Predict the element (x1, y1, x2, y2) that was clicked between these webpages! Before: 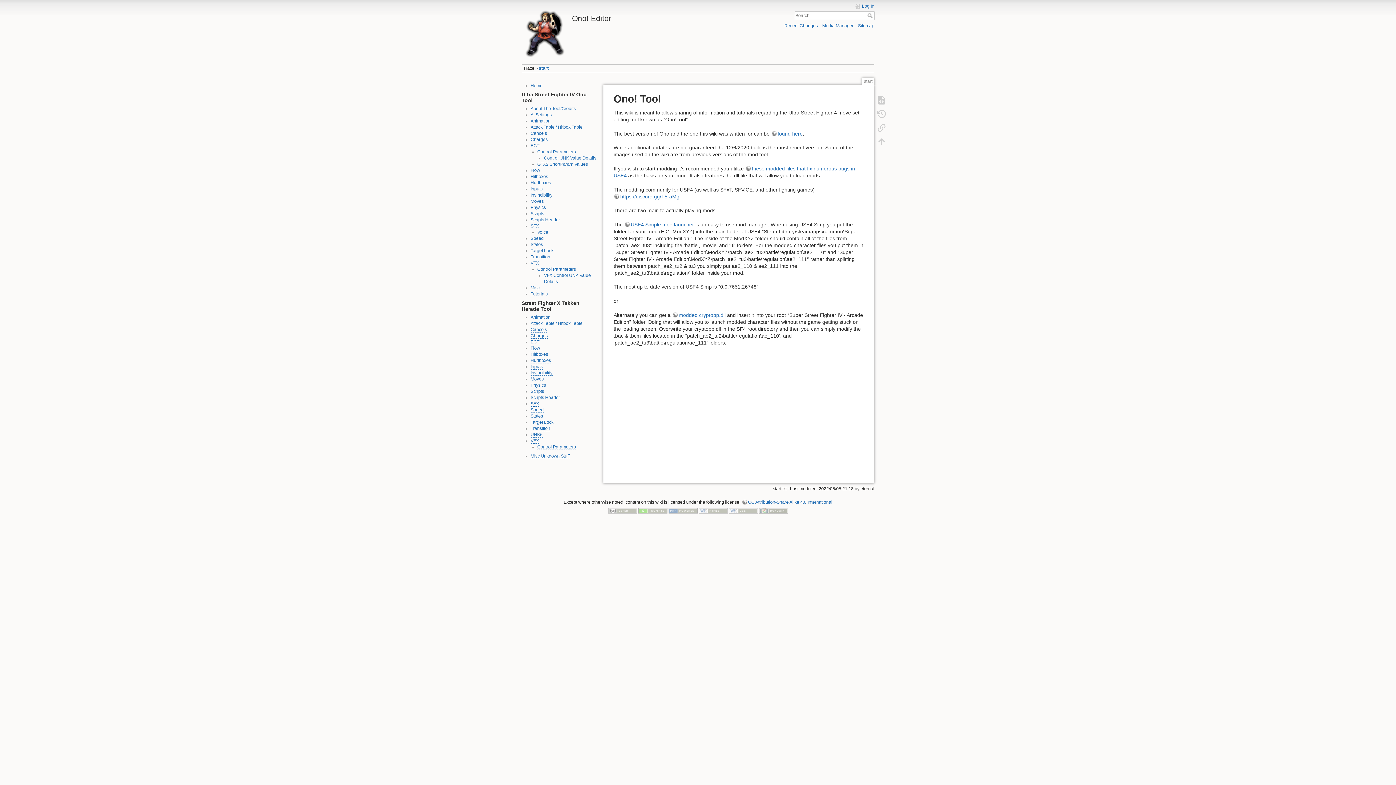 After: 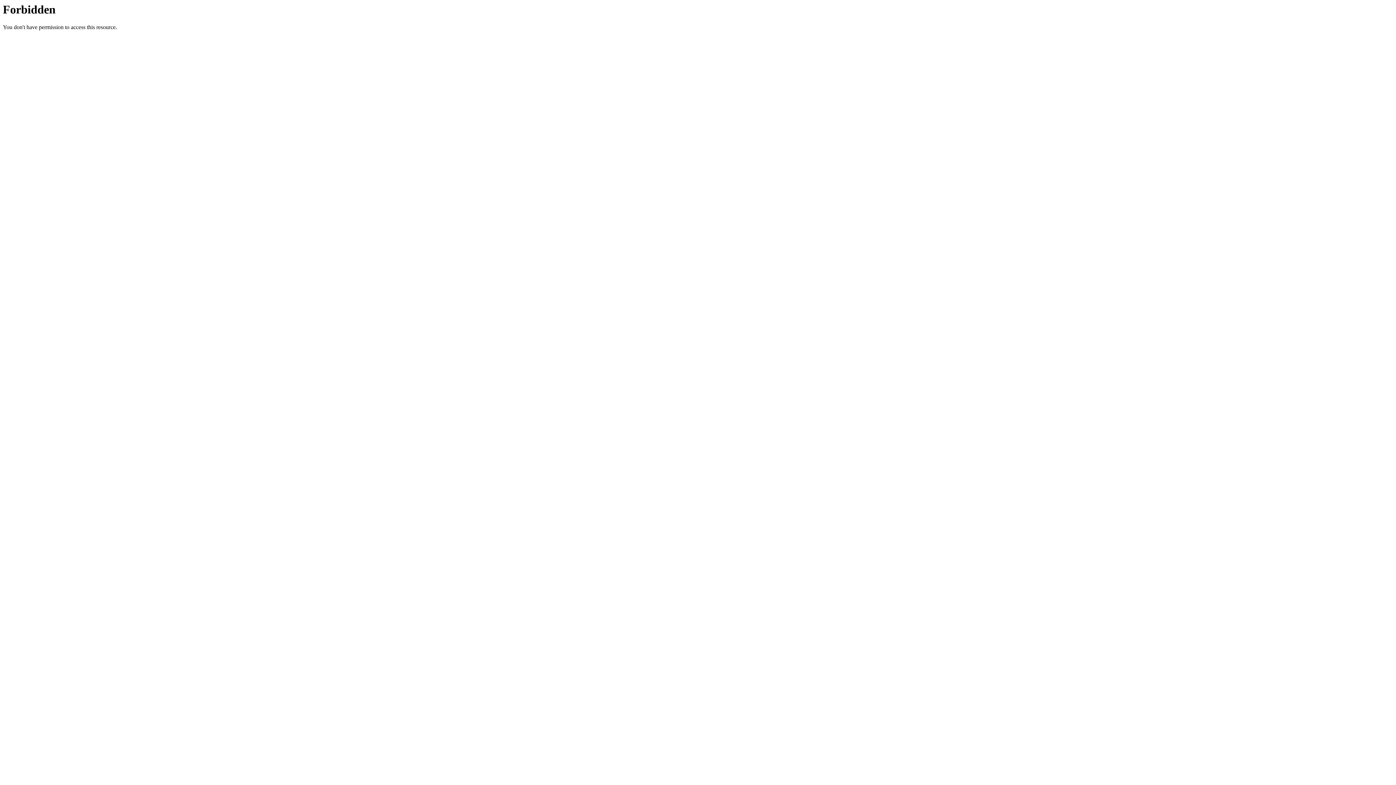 Action: bbox: (638, 508, 667, 513)